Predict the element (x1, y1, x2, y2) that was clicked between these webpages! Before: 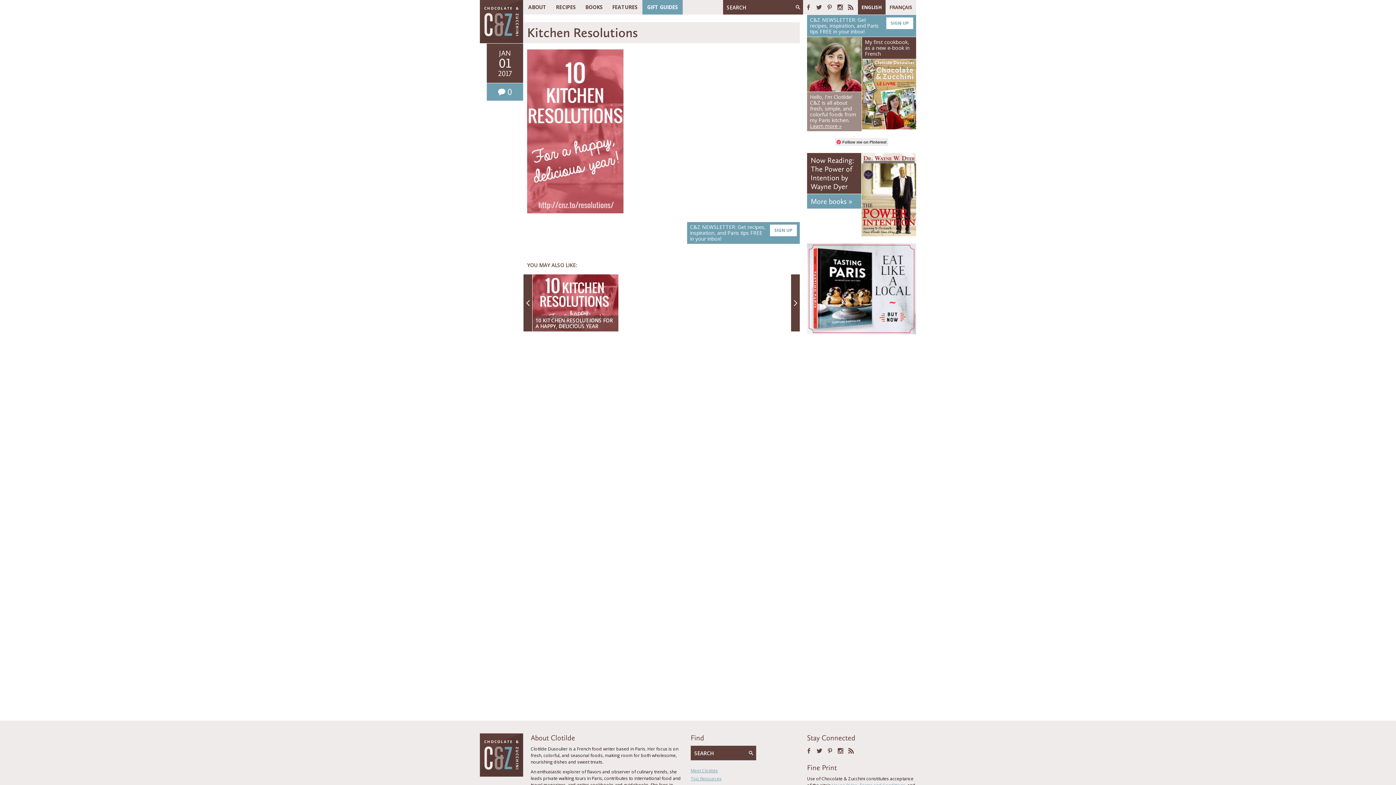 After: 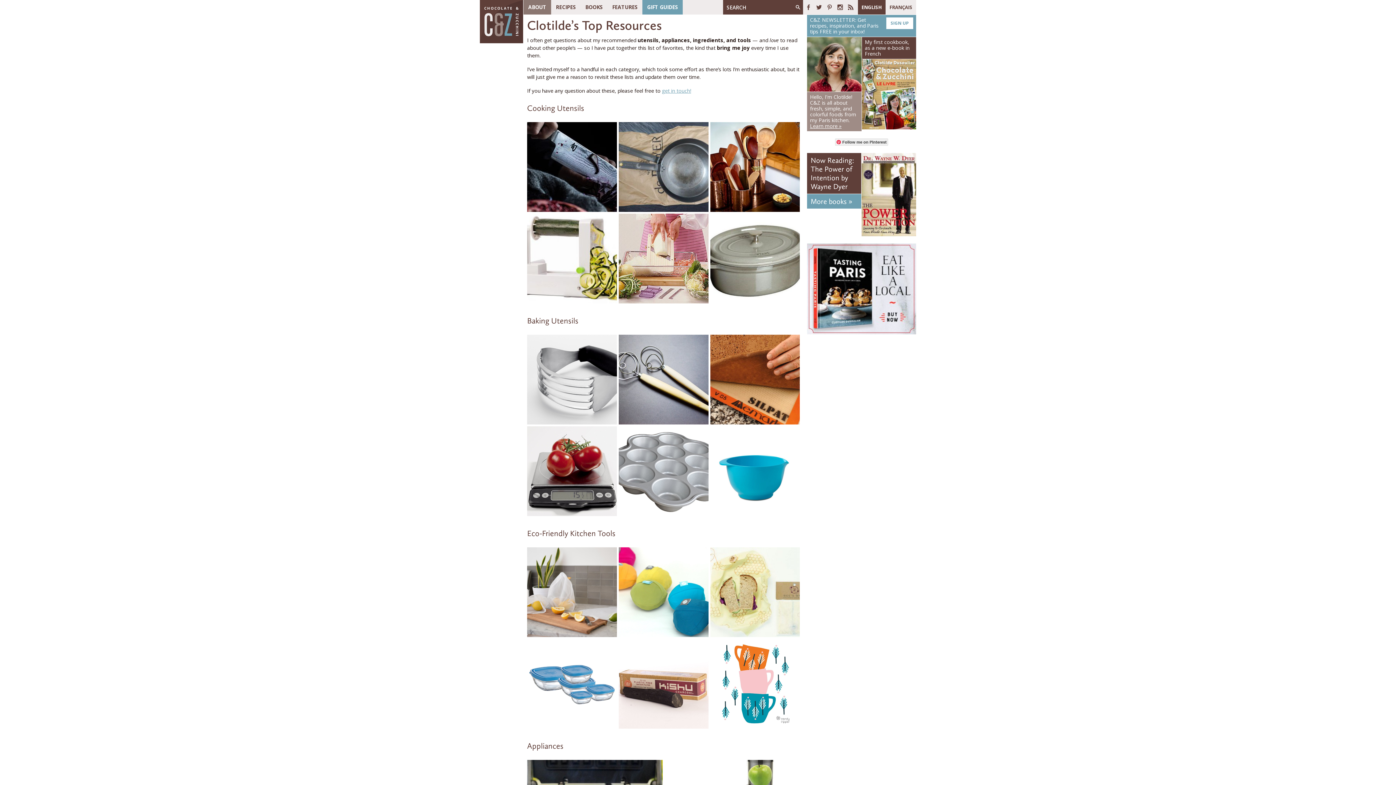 Action: bbox: (690, 775, 721, 782) label: Top Resources